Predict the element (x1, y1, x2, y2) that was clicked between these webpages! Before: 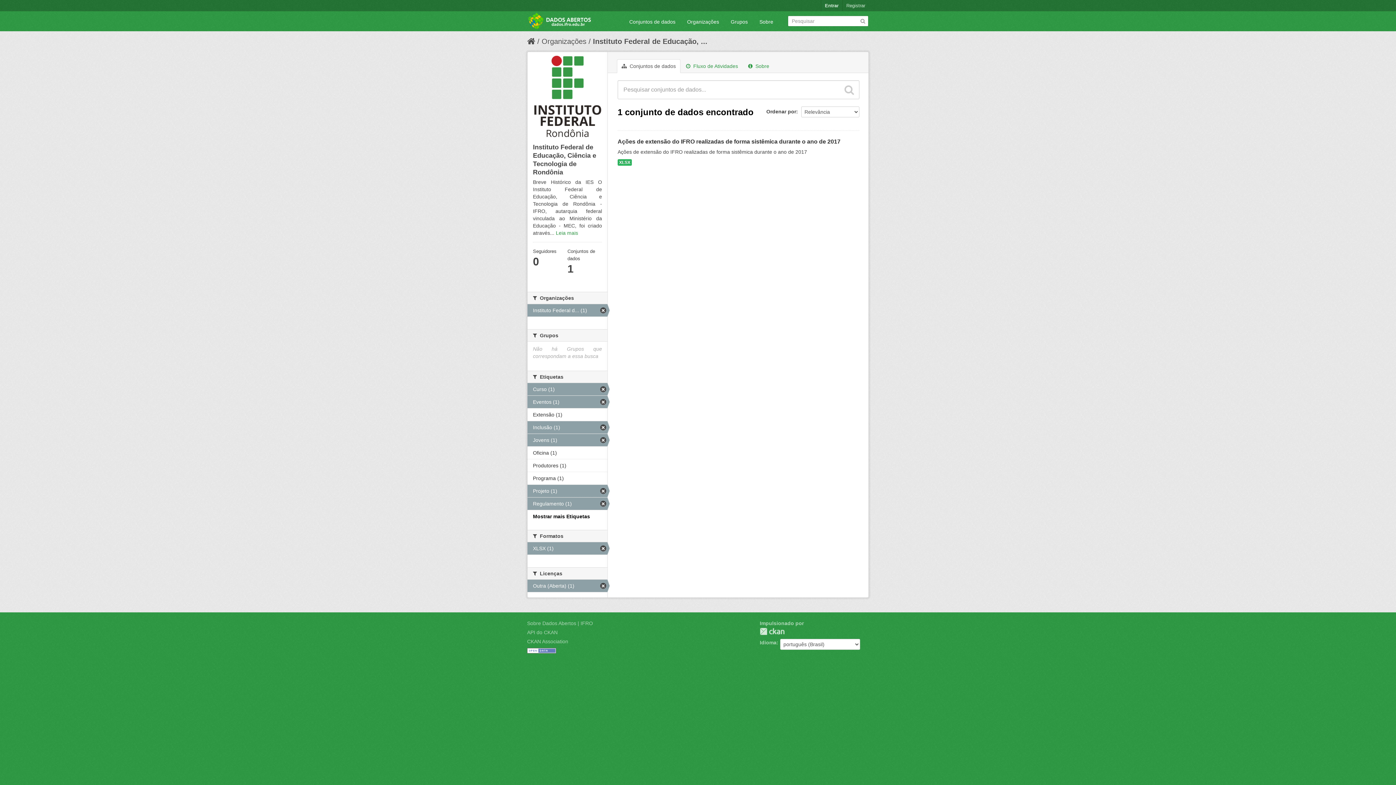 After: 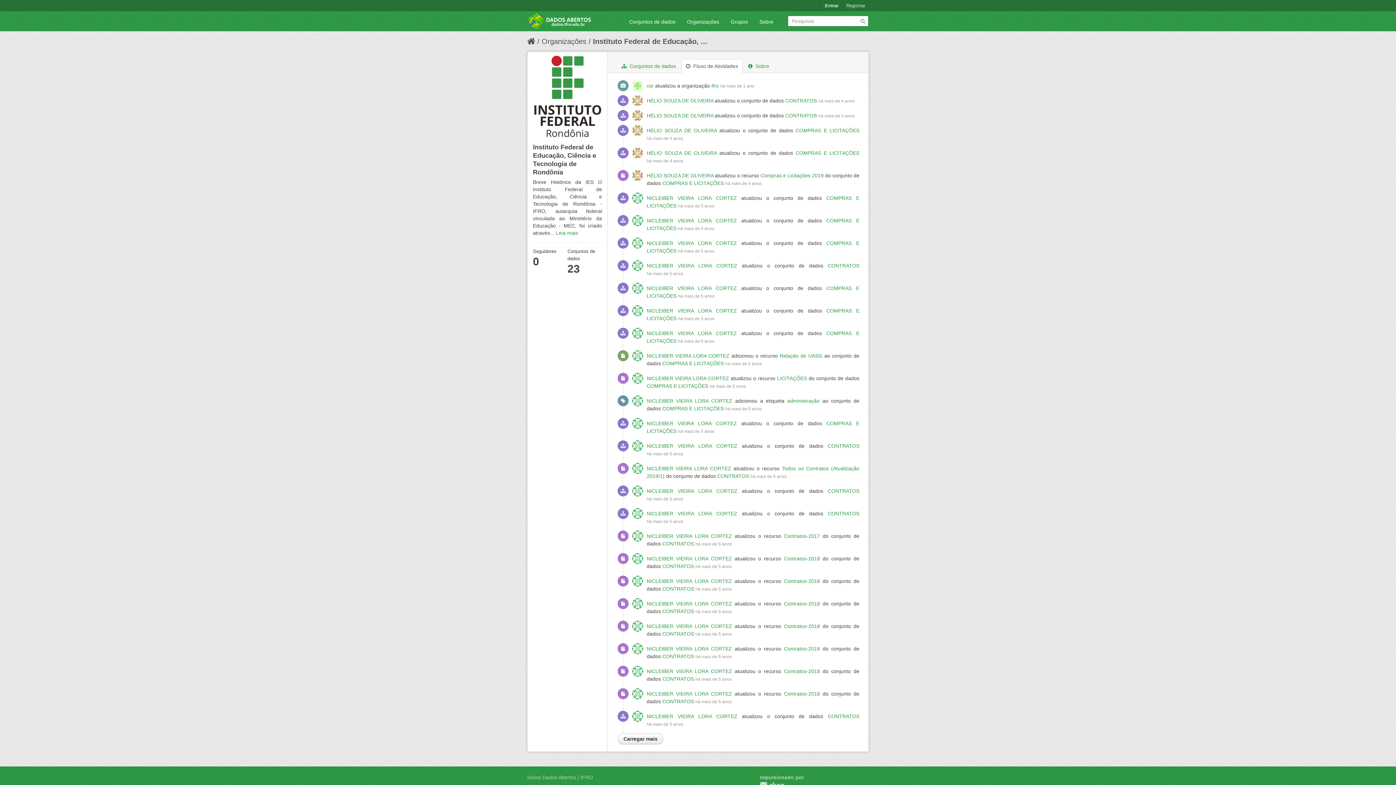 Action: bbox: (681, 59, 742, 73) label:  Fluxo de Atividades